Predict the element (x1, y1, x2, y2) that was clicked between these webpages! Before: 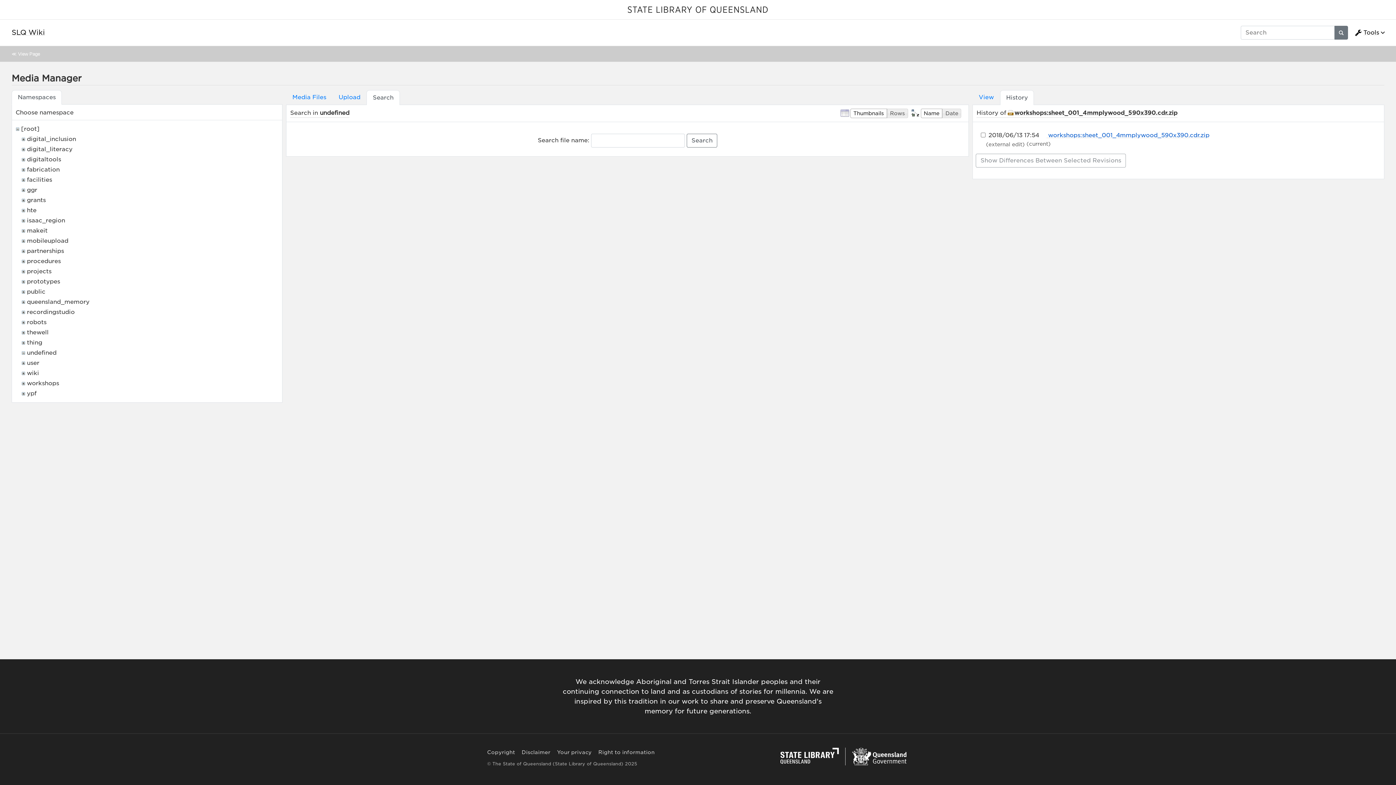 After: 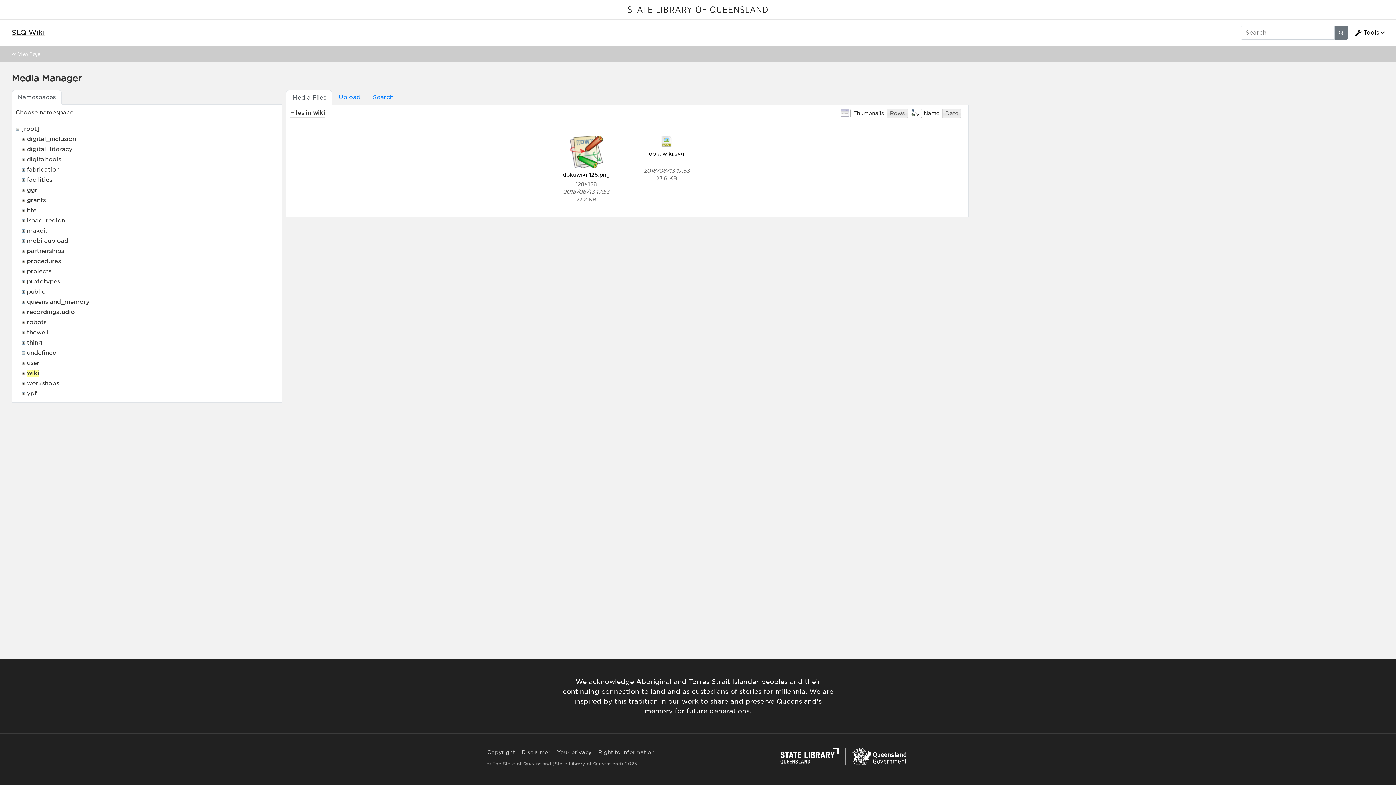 Action: bbox: (26, 369, 39, 376) label: wiki